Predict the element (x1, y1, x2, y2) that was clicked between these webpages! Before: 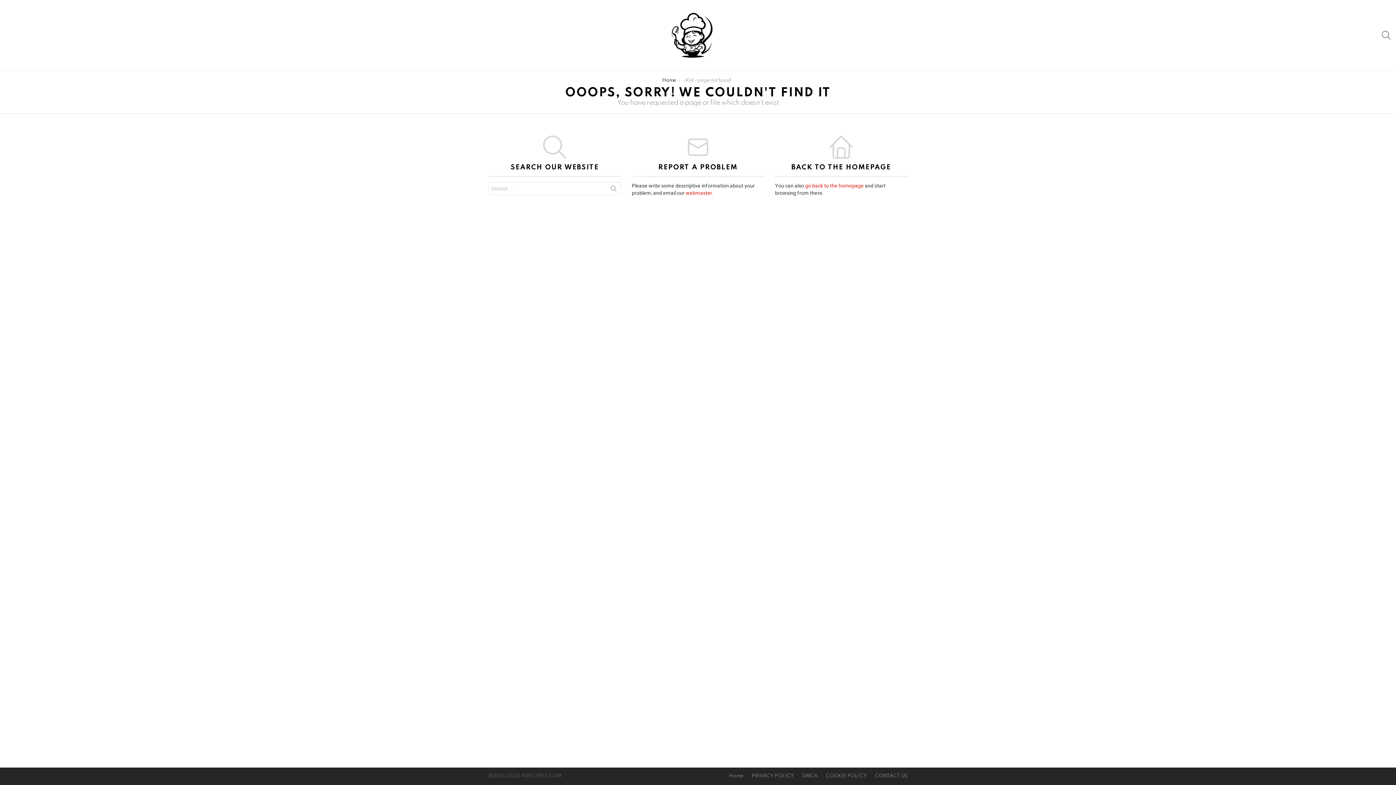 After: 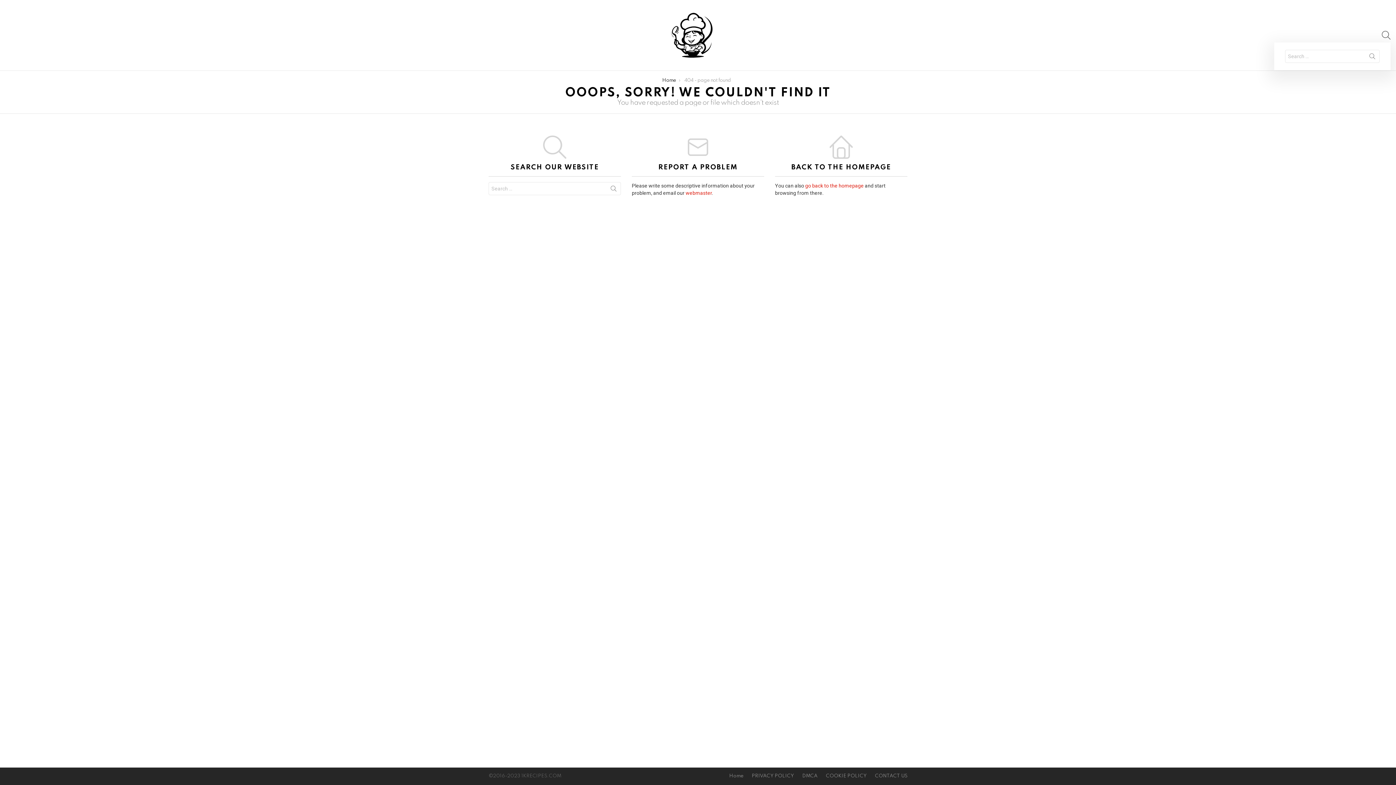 Action: bbox: (1382, 28, 1390, 42) label: SEARCH